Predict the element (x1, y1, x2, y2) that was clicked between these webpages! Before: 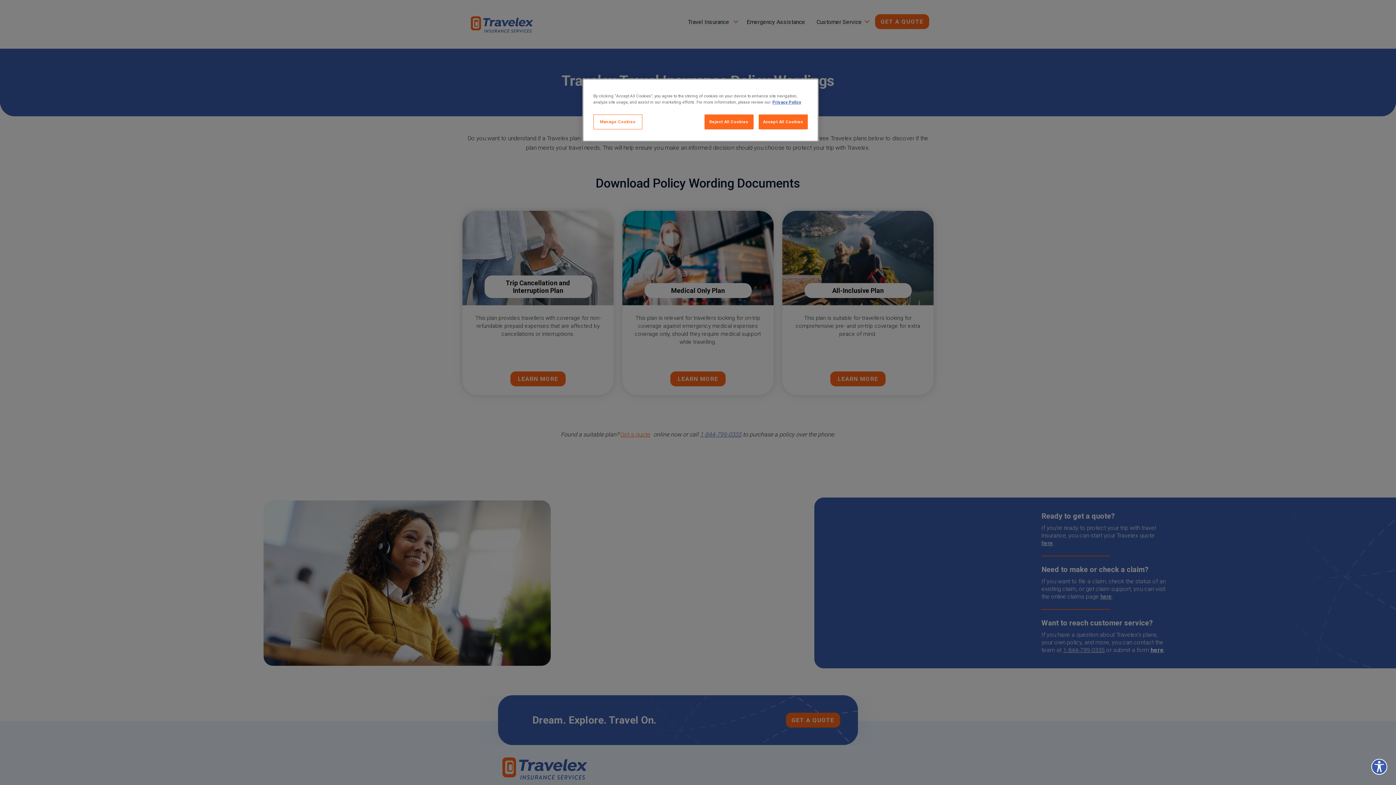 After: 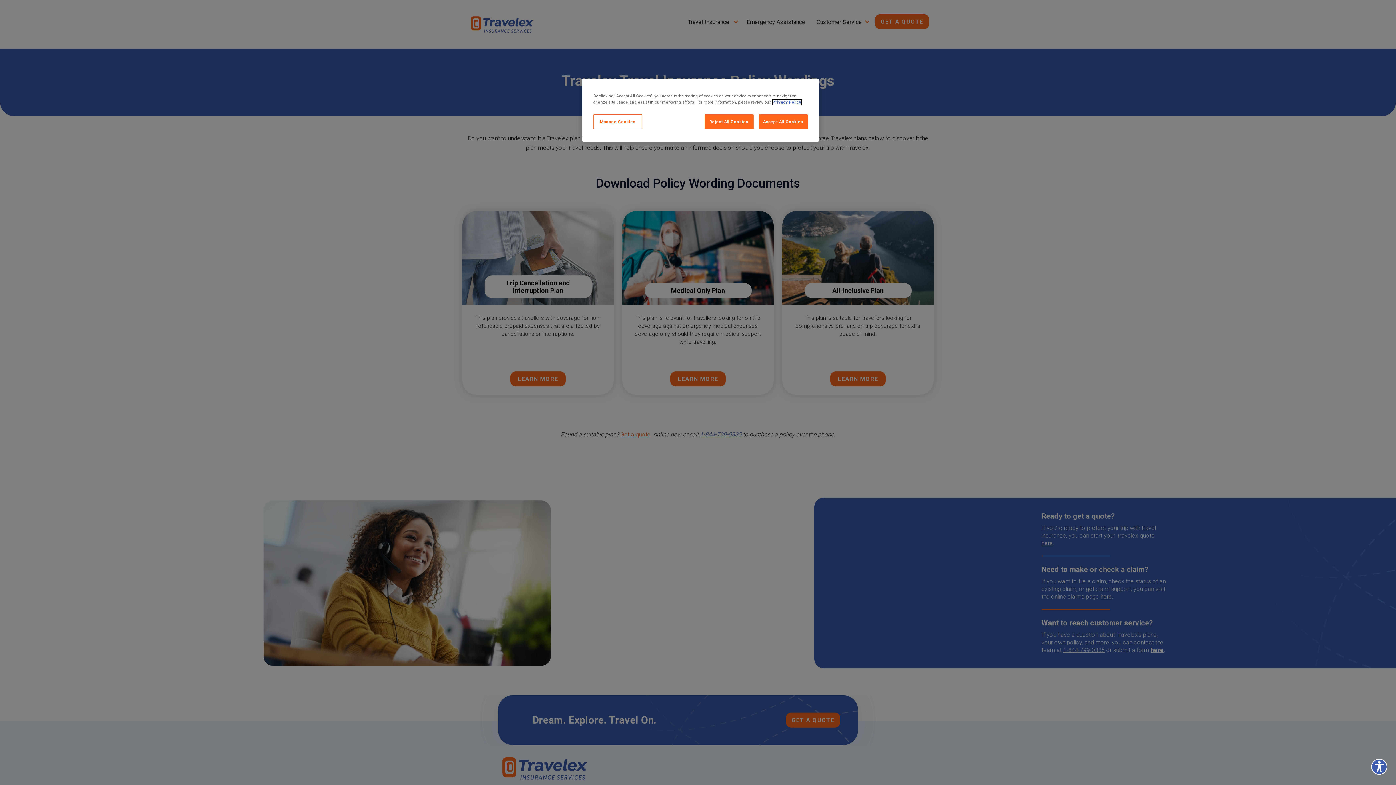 Action: label: More information about your privacy, opens in a new tab bbox: (772, 99, 801, 104)